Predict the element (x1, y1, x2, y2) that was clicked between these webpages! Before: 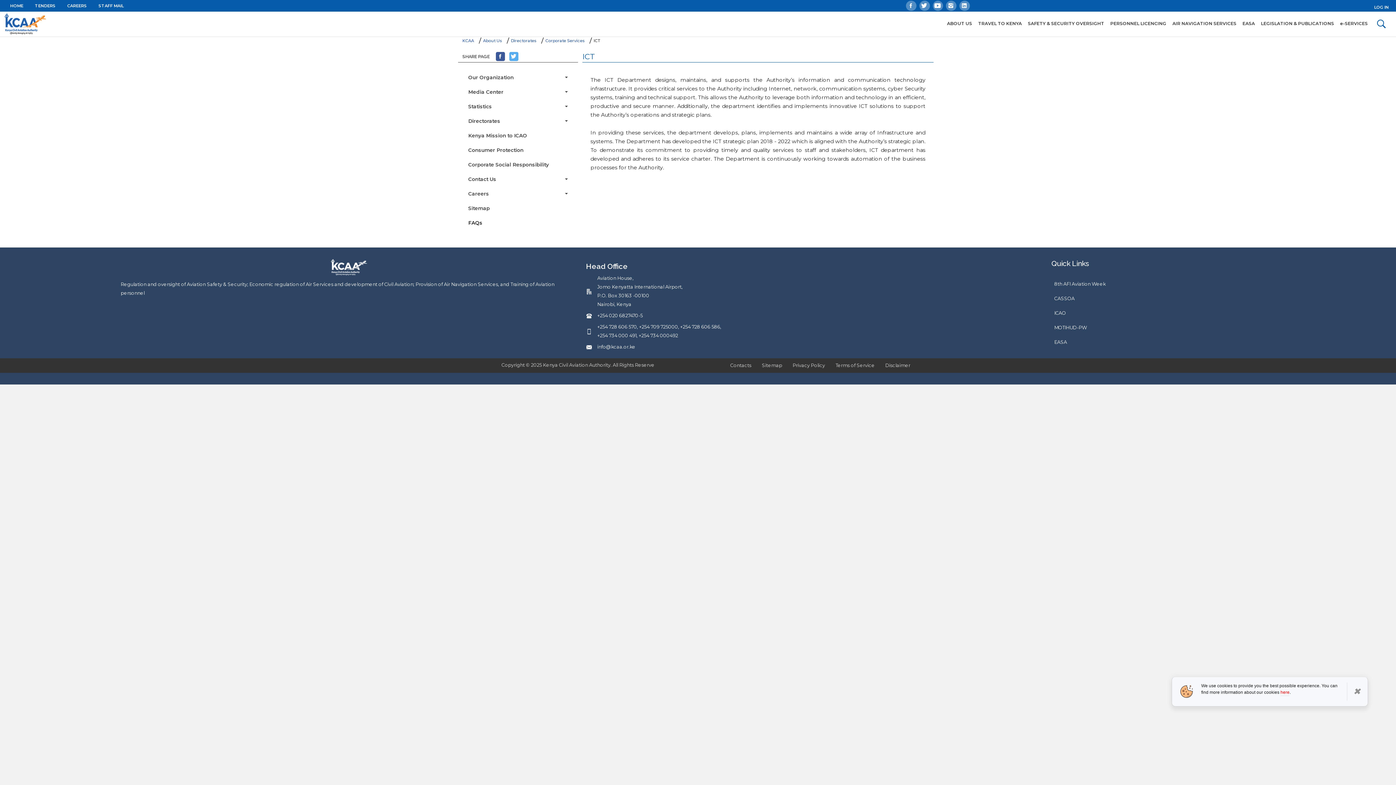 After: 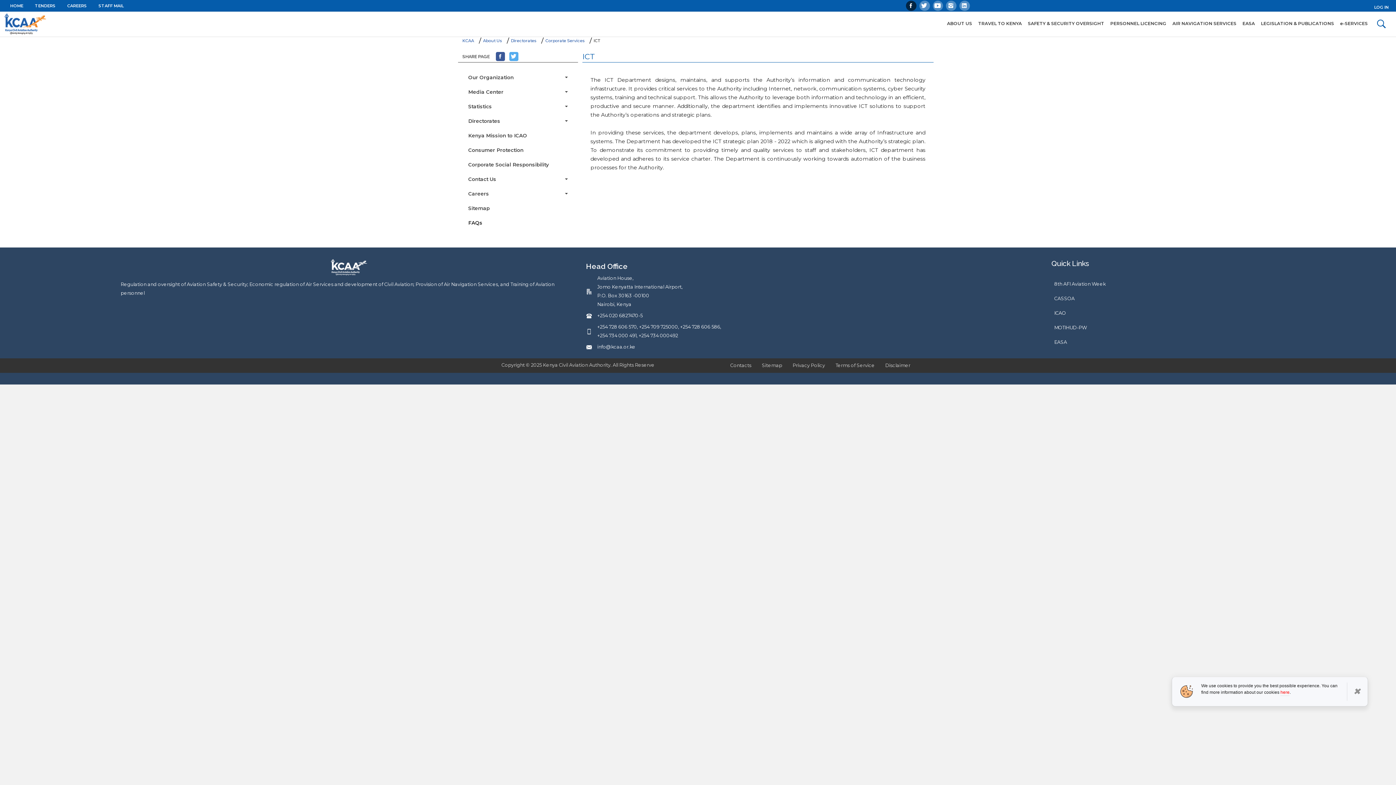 Action: bbox: (908, 1, 914, 10) label:  